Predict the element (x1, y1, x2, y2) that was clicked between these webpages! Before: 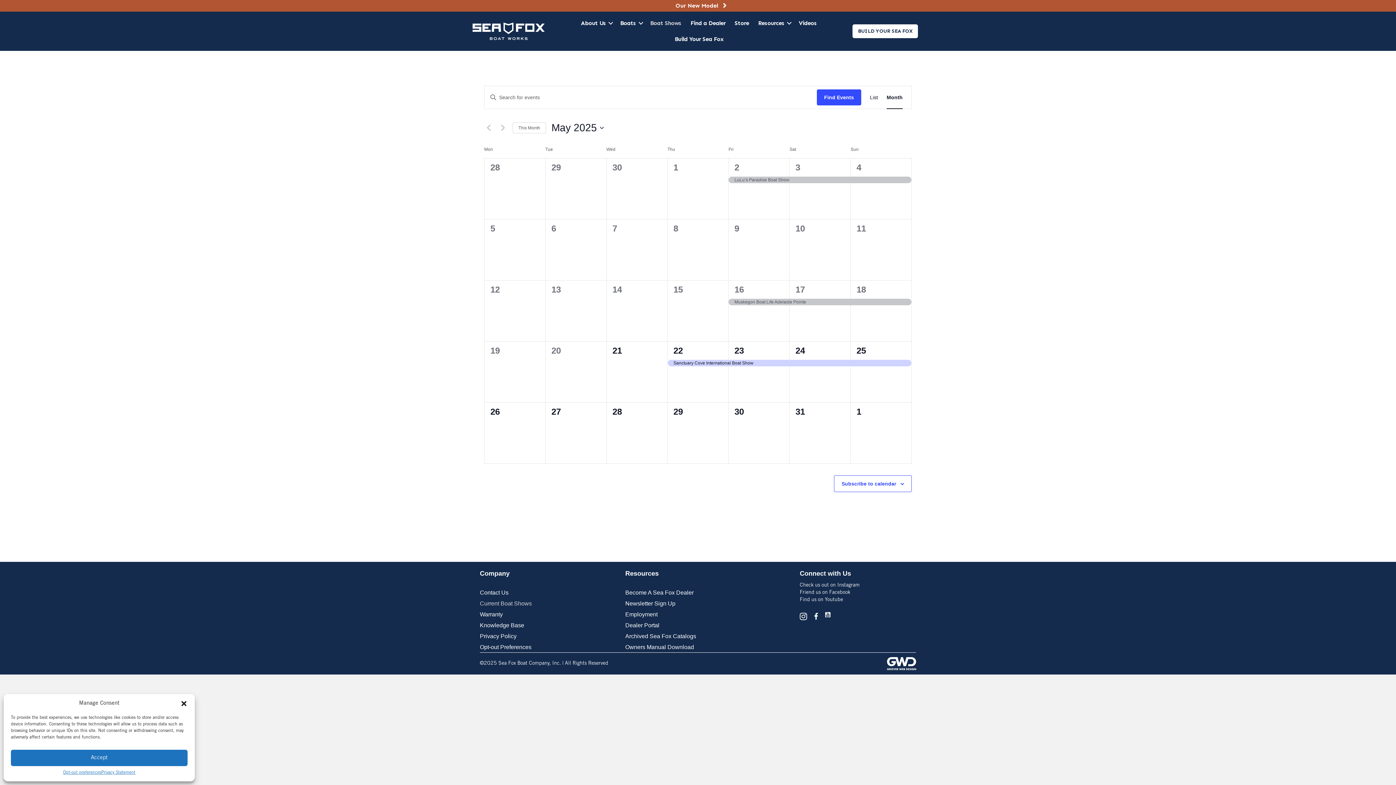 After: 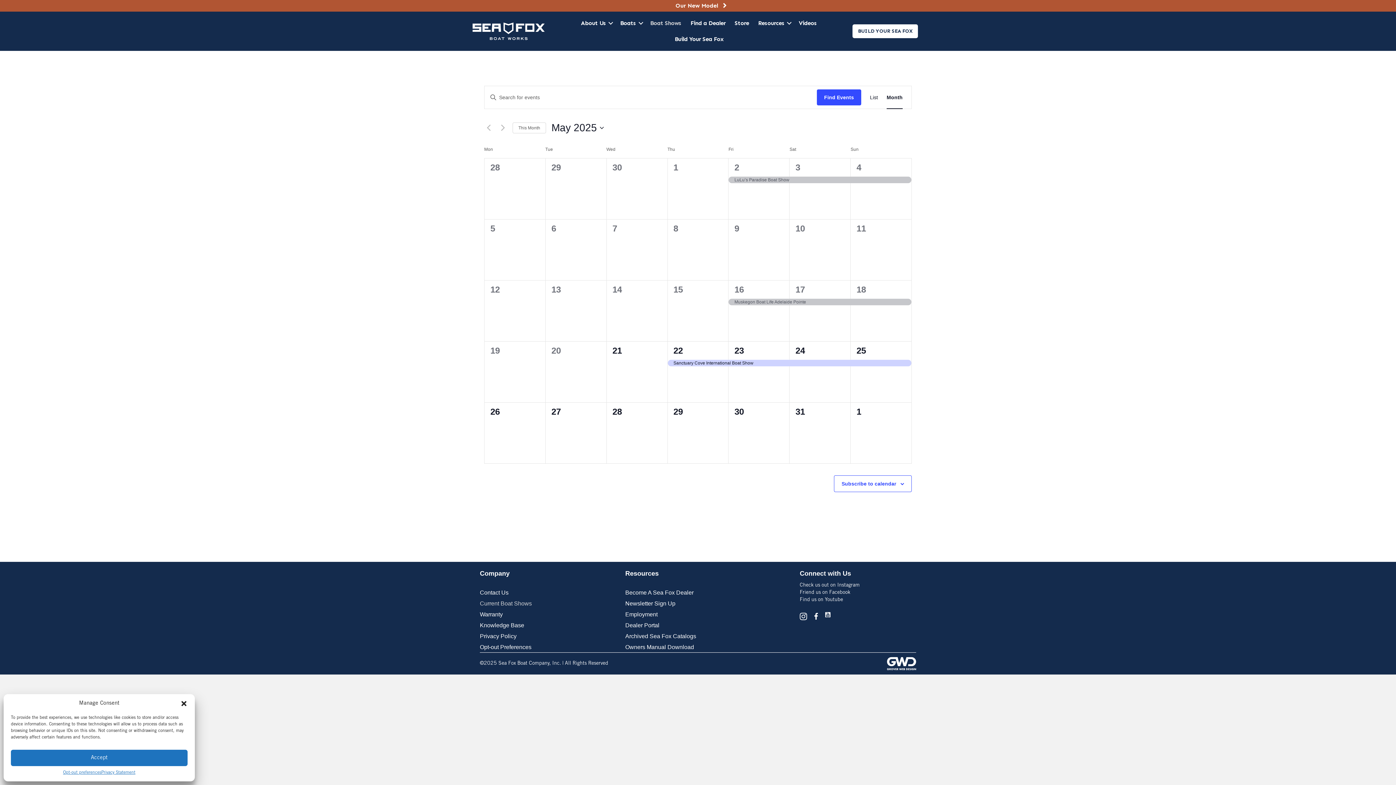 Action: label: Opt-out preferences bbox: (63, 770, 101, 776)